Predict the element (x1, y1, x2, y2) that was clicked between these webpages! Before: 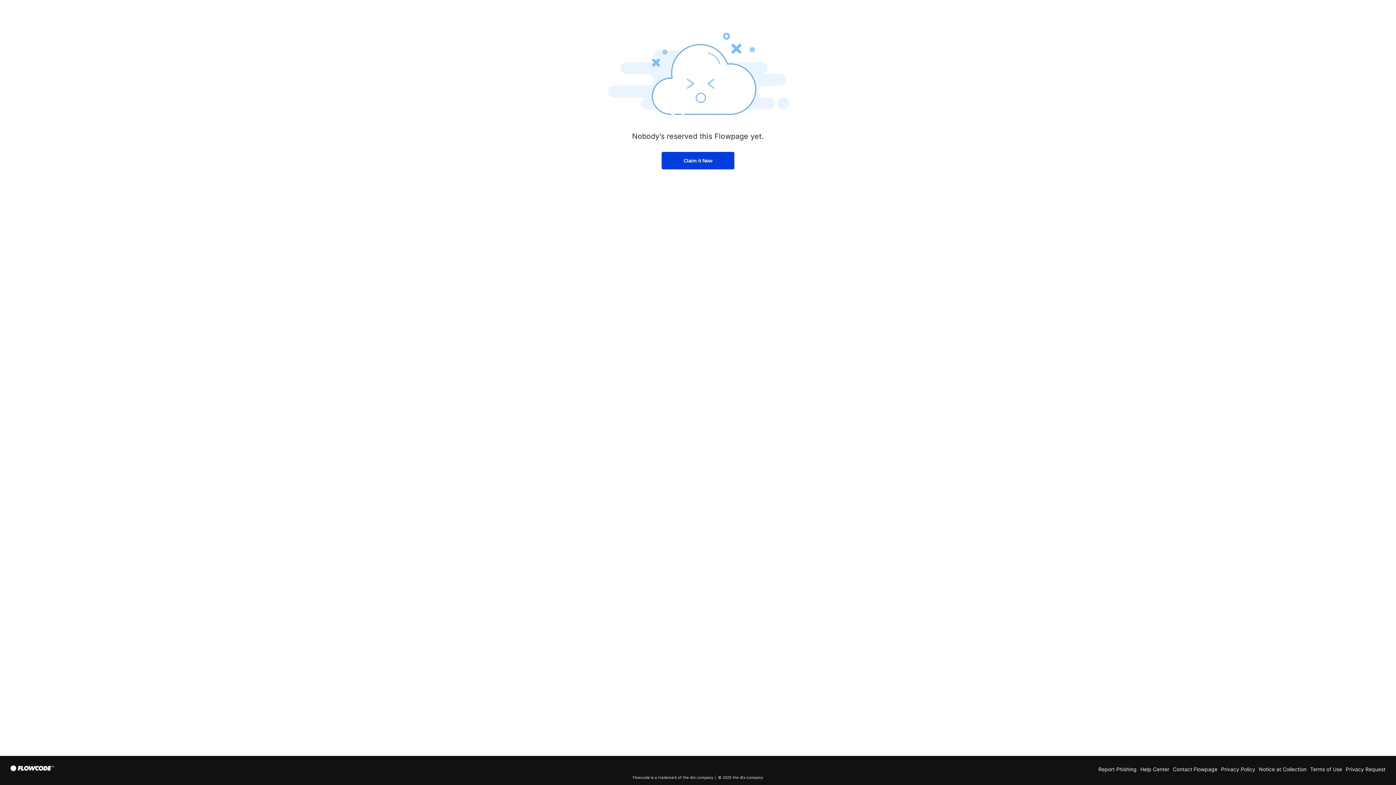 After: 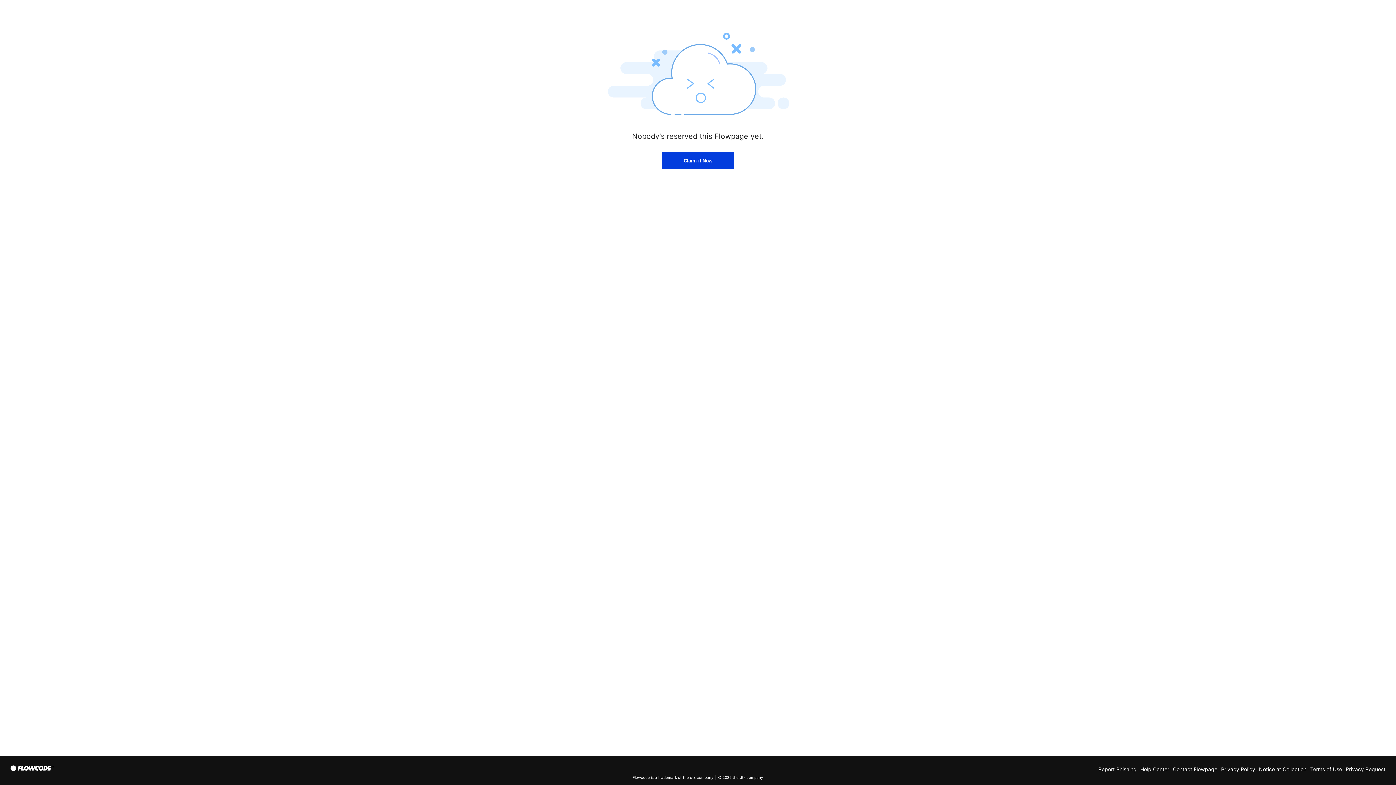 Action: bbox: (1173, 766, 1217, 772) label: Contact Flowpage